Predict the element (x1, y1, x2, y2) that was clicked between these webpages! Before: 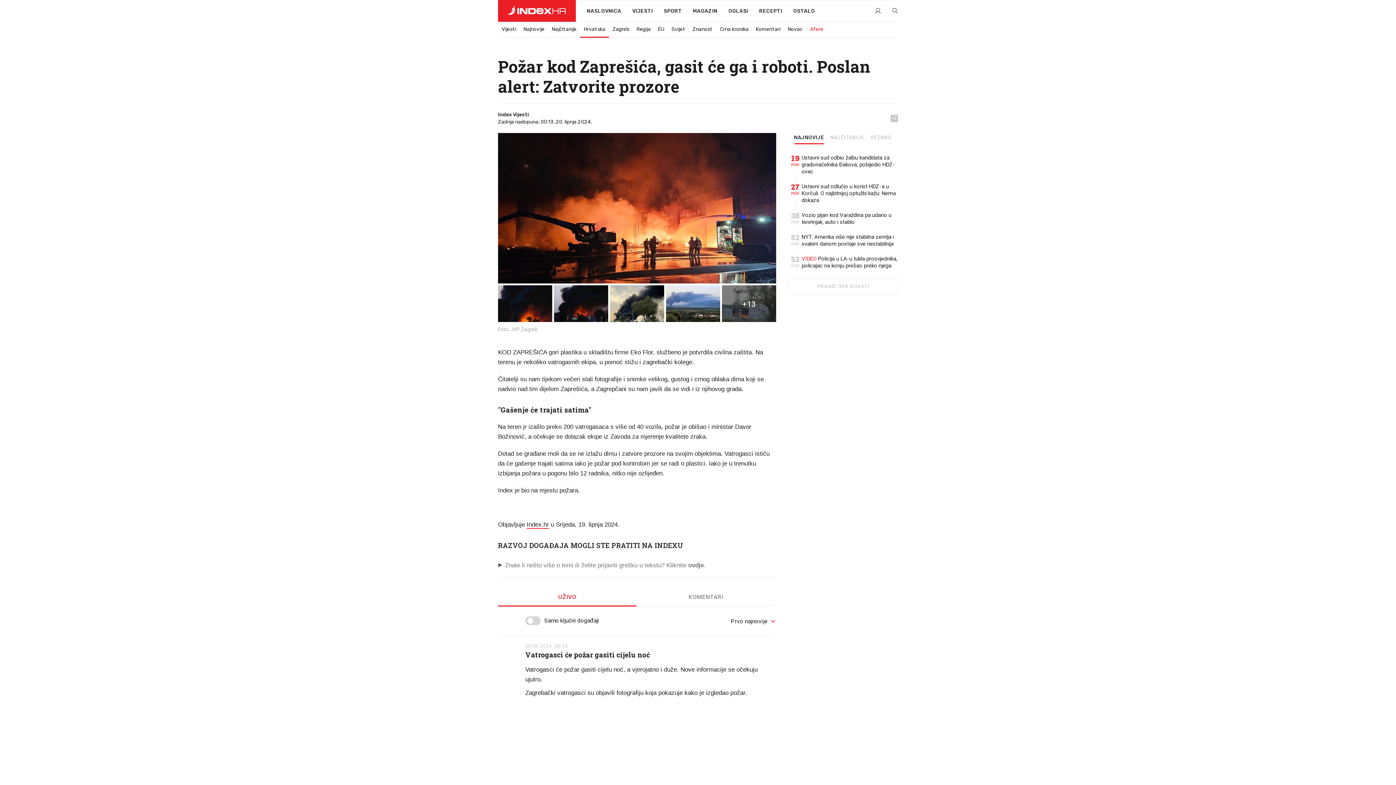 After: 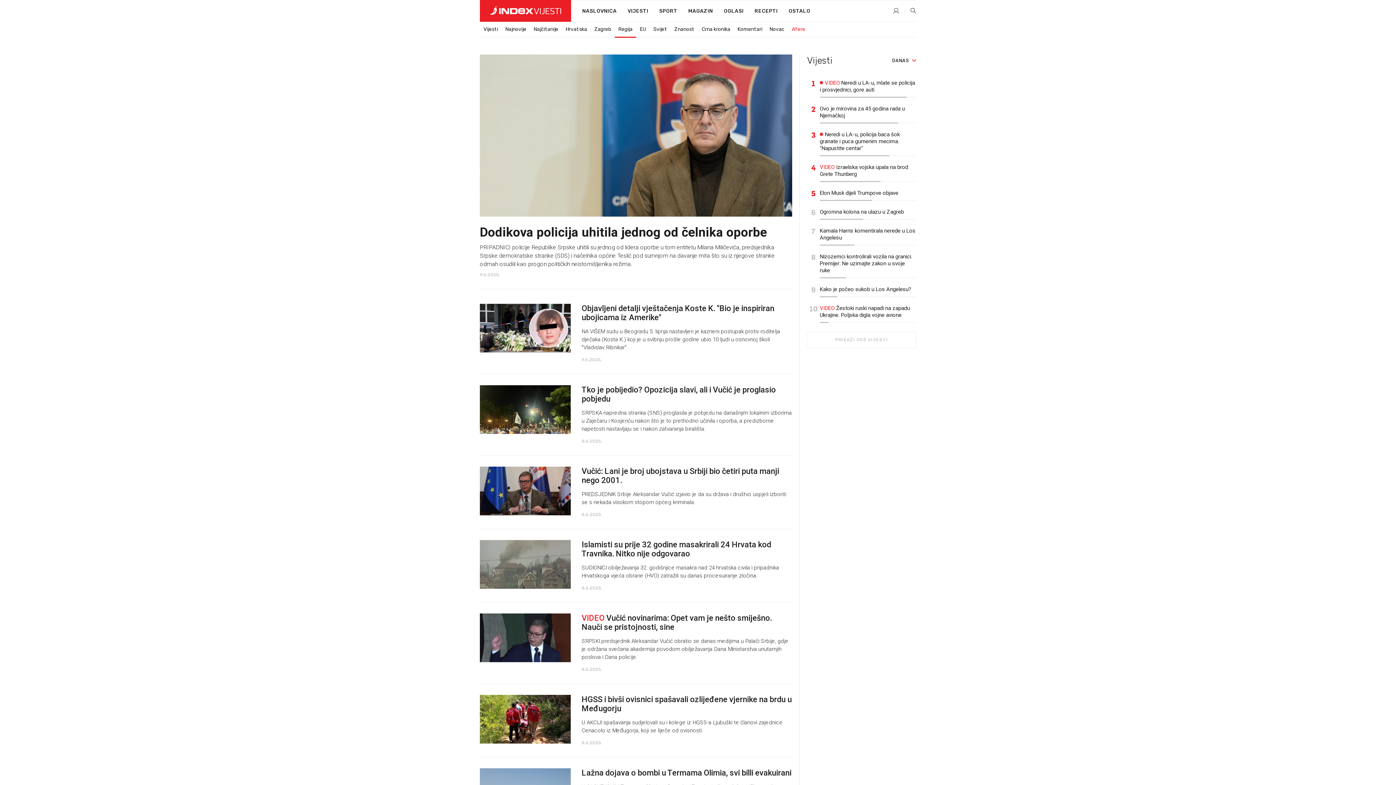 Action: label: Regija bbox: (633, 22, 654, 36)